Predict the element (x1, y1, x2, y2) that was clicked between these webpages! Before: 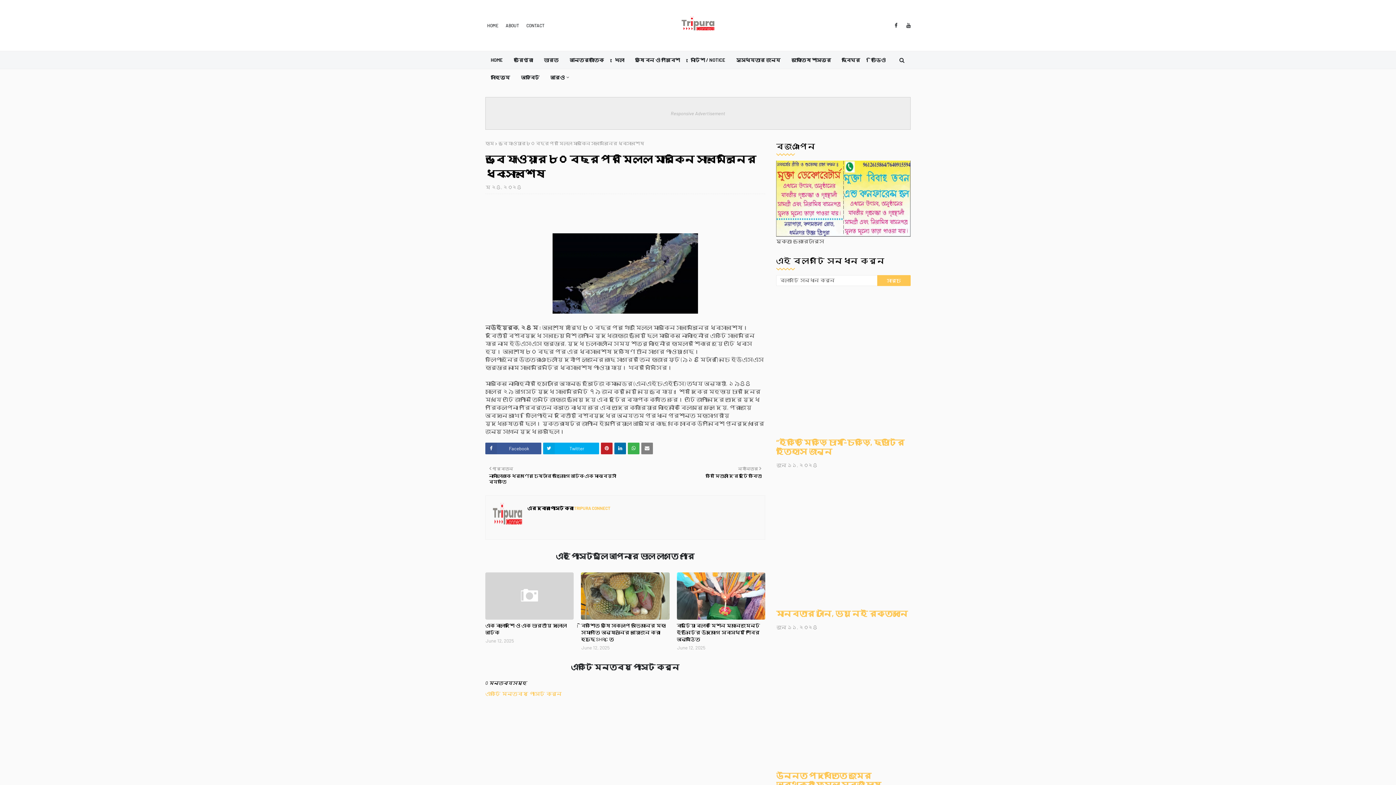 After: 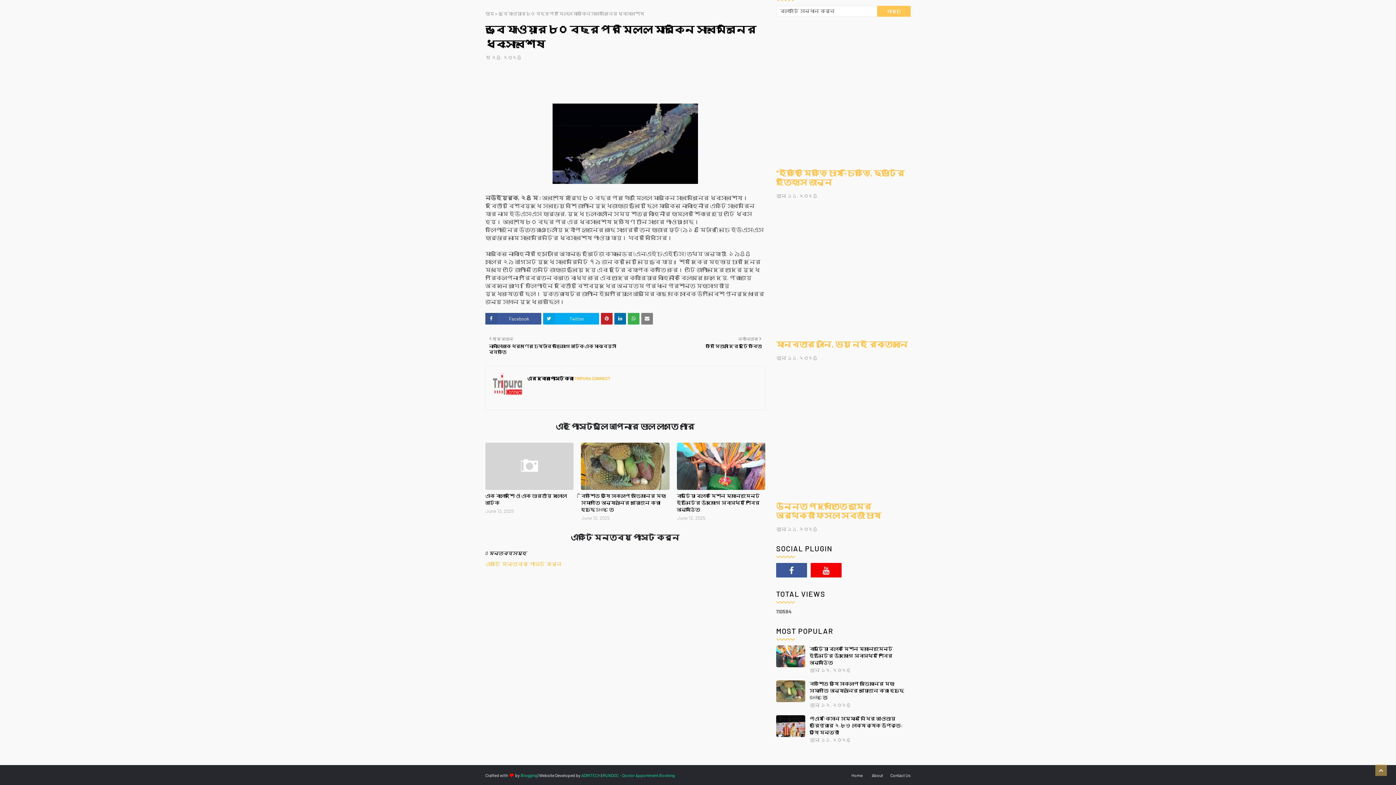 Action: bbox: (485, 690, 561, 697) label: একটি মন্তব্য পোস্ট করুন